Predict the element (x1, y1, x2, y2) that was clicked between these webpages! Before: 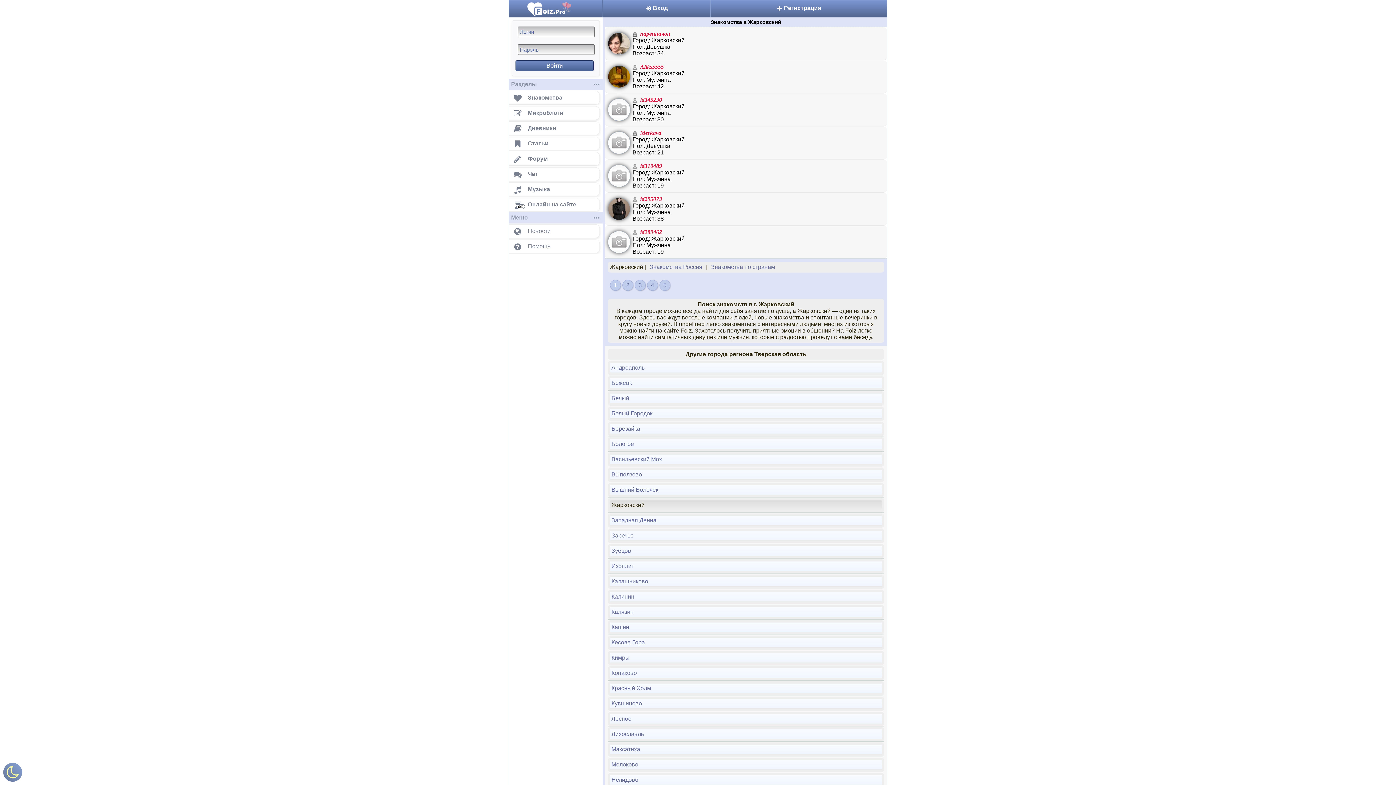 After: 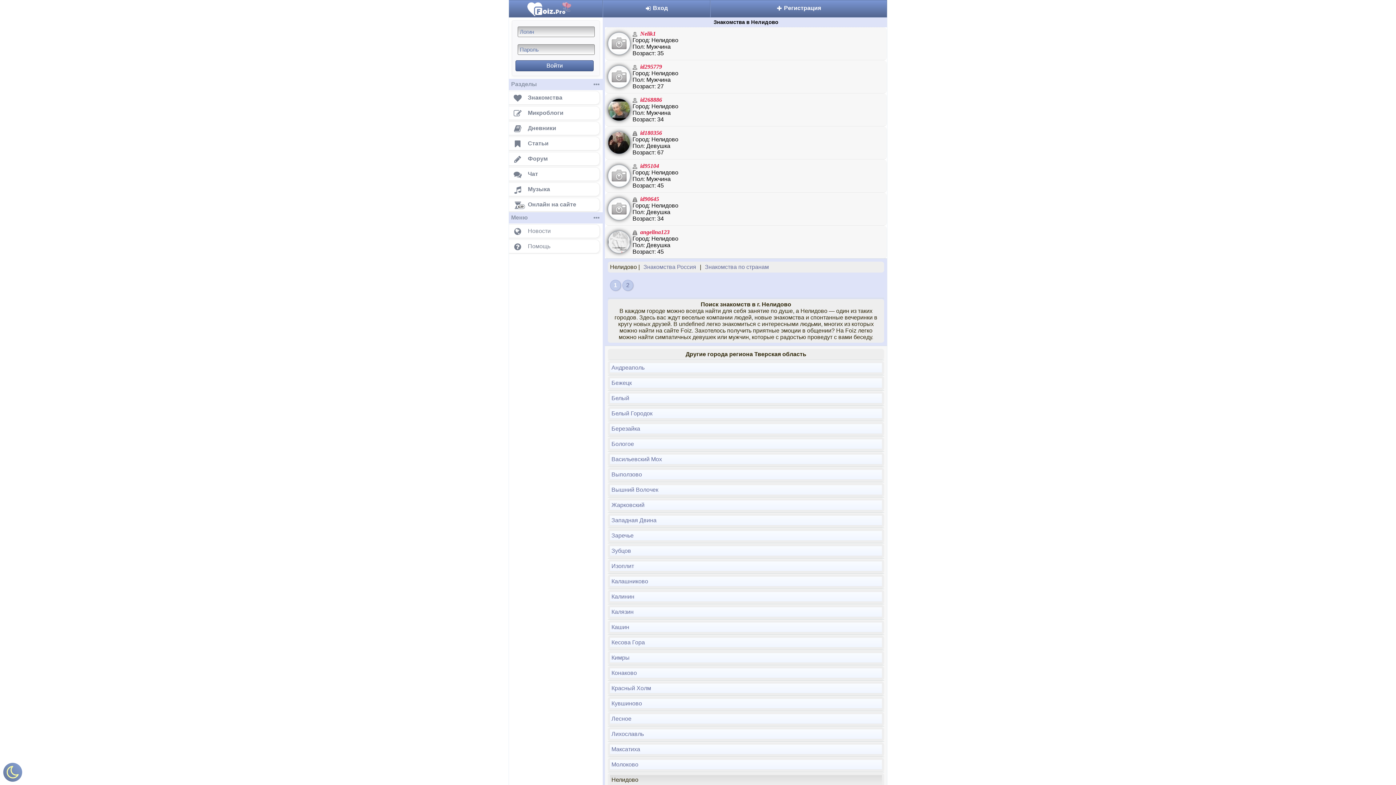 Action: bbox: (610, 775, 882, 785) label: Нелидово